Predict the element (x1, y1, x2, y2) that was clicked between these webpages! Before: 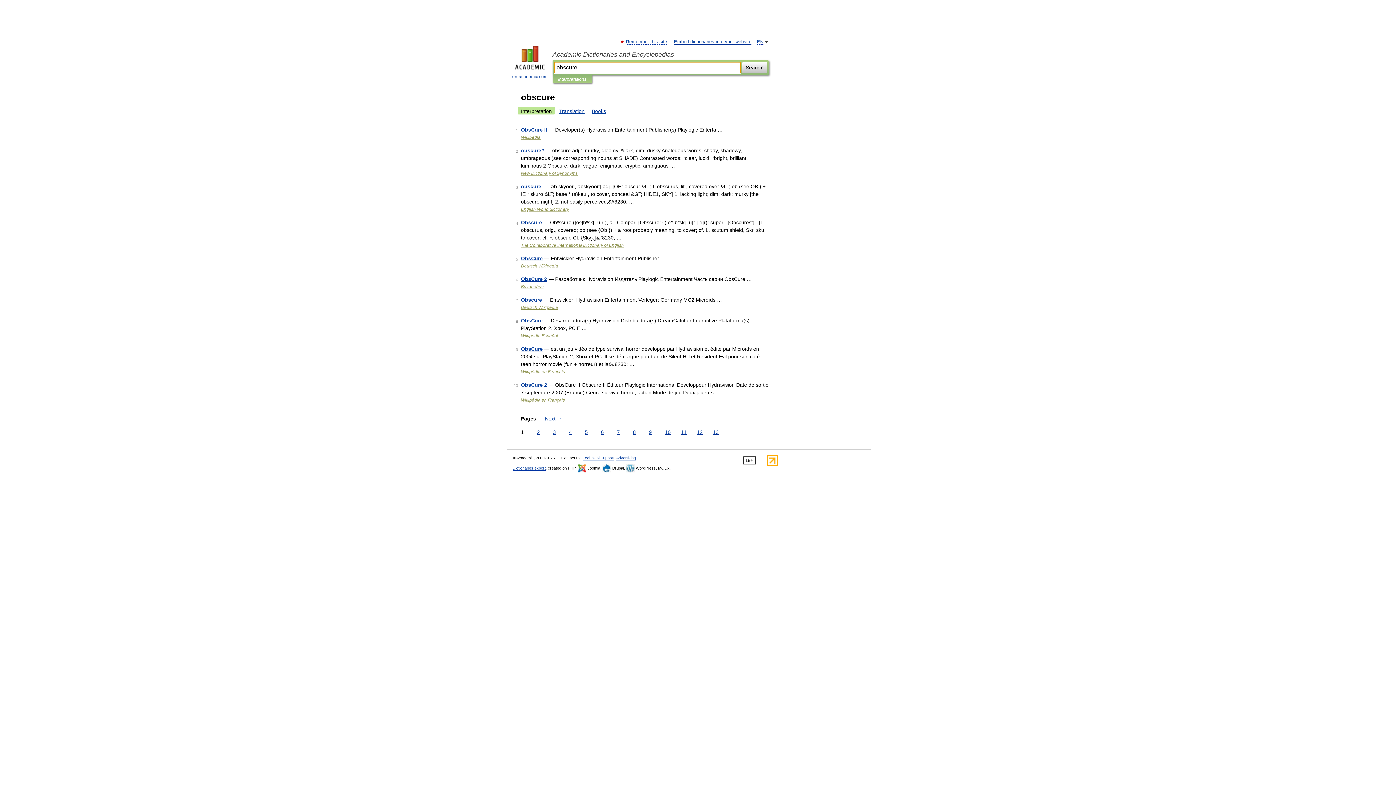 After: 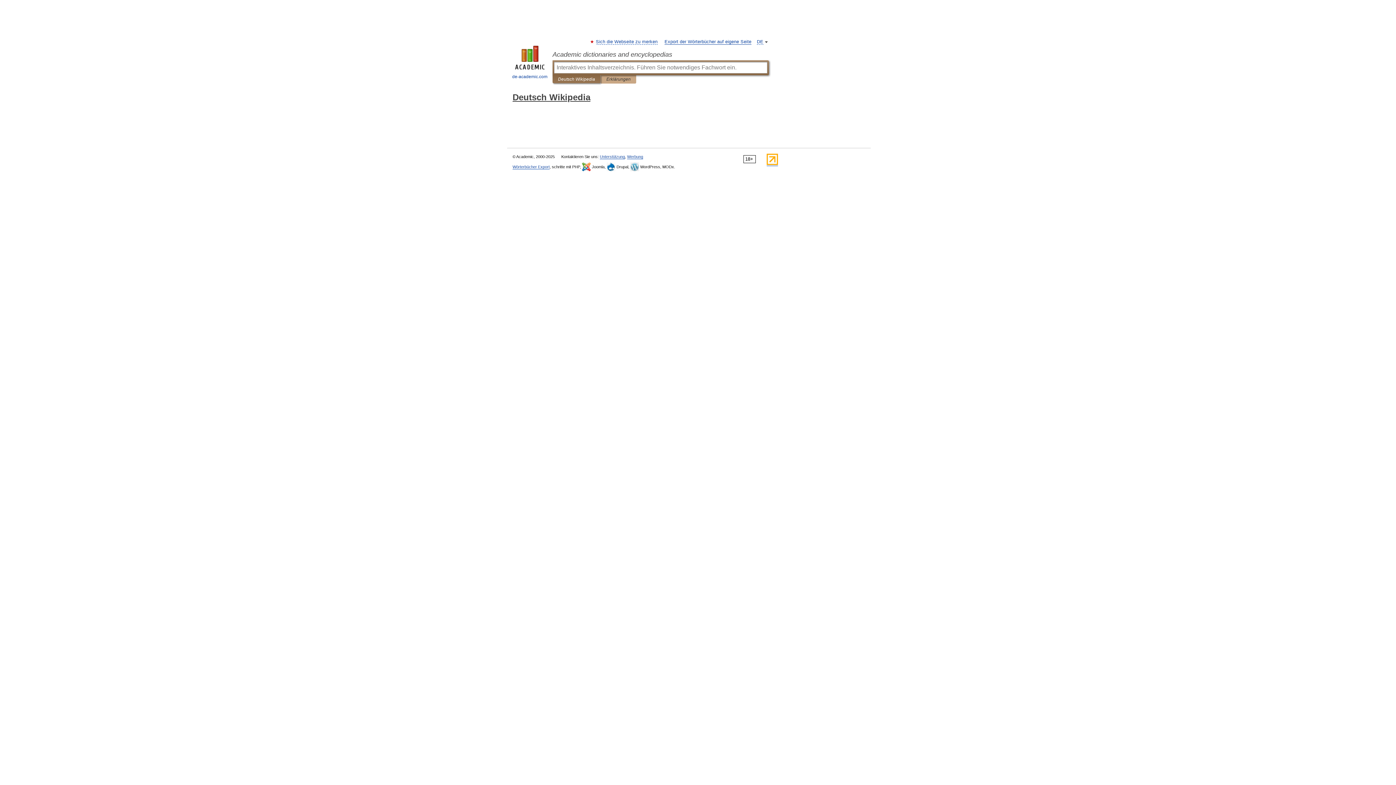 Action: bbox: (521, 263, 558, 268) label: Deutsch Wikipedia